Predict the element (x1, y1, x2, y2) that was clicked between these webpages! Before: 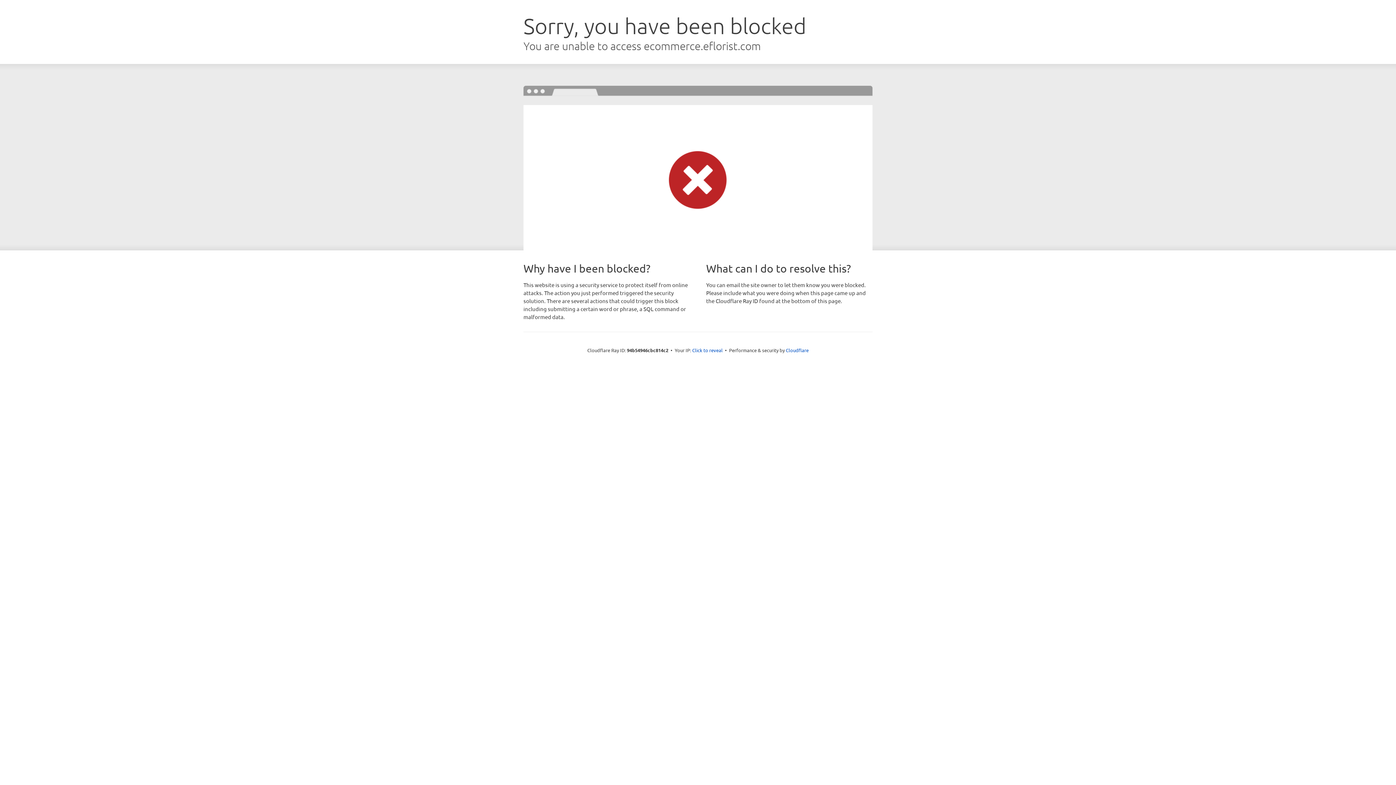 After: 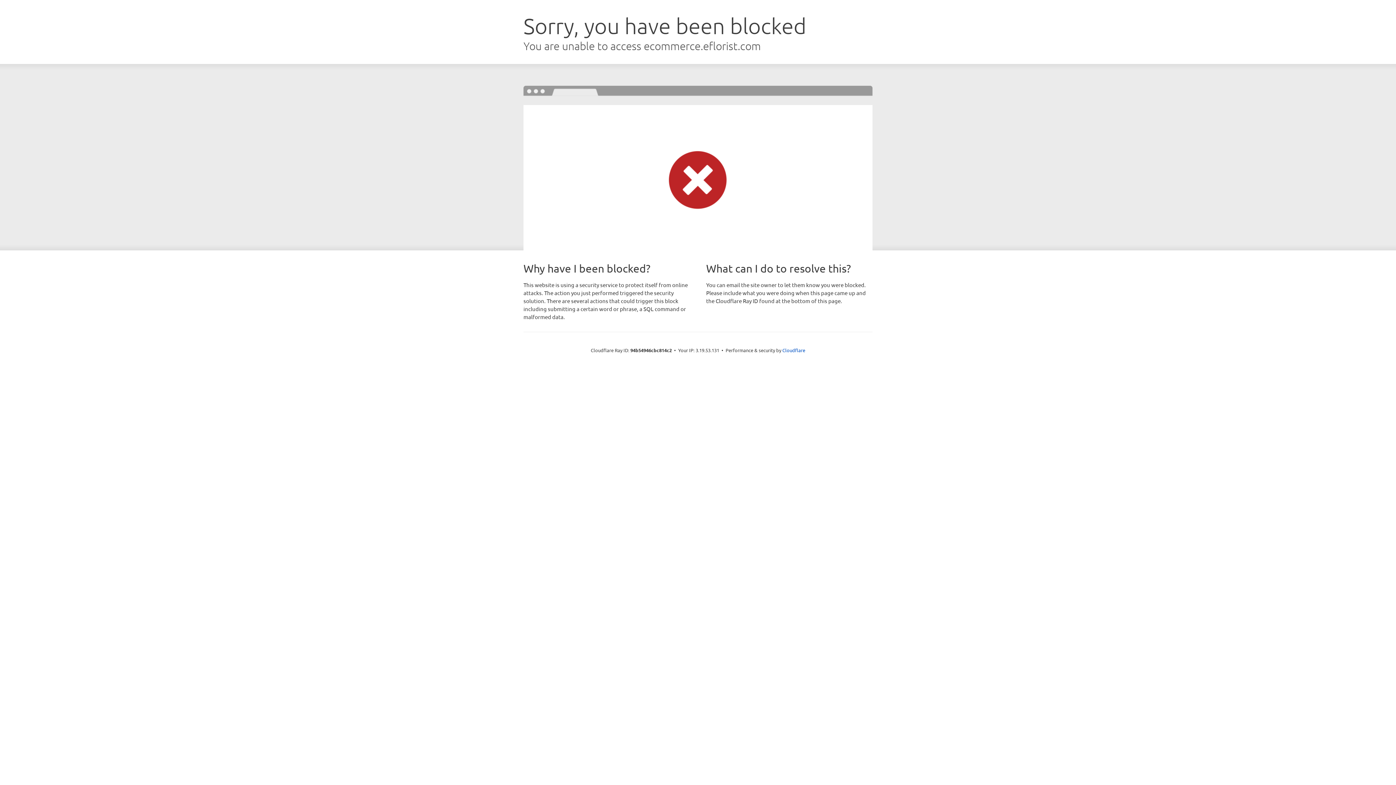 Action: bbox: (692, 346, 722, 353) label: Click to reveal